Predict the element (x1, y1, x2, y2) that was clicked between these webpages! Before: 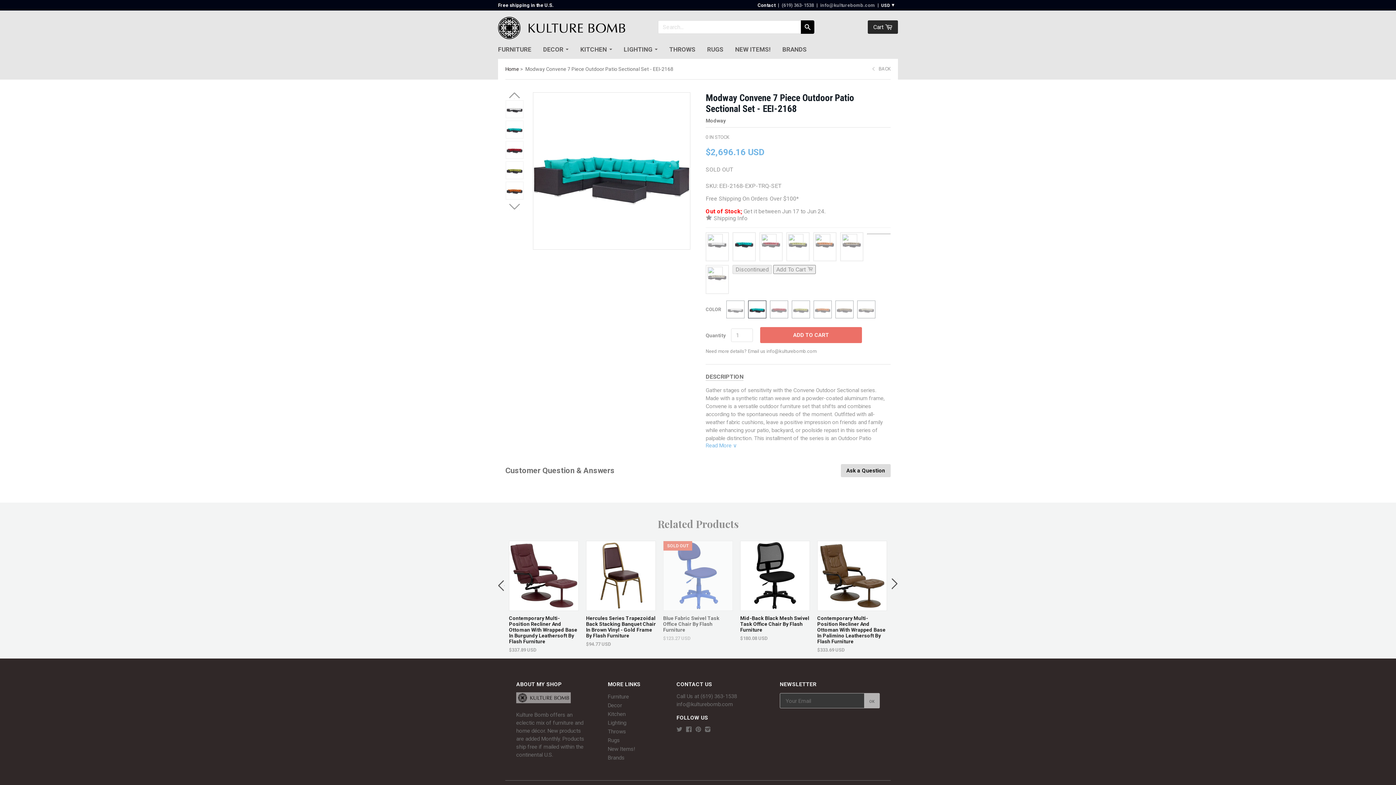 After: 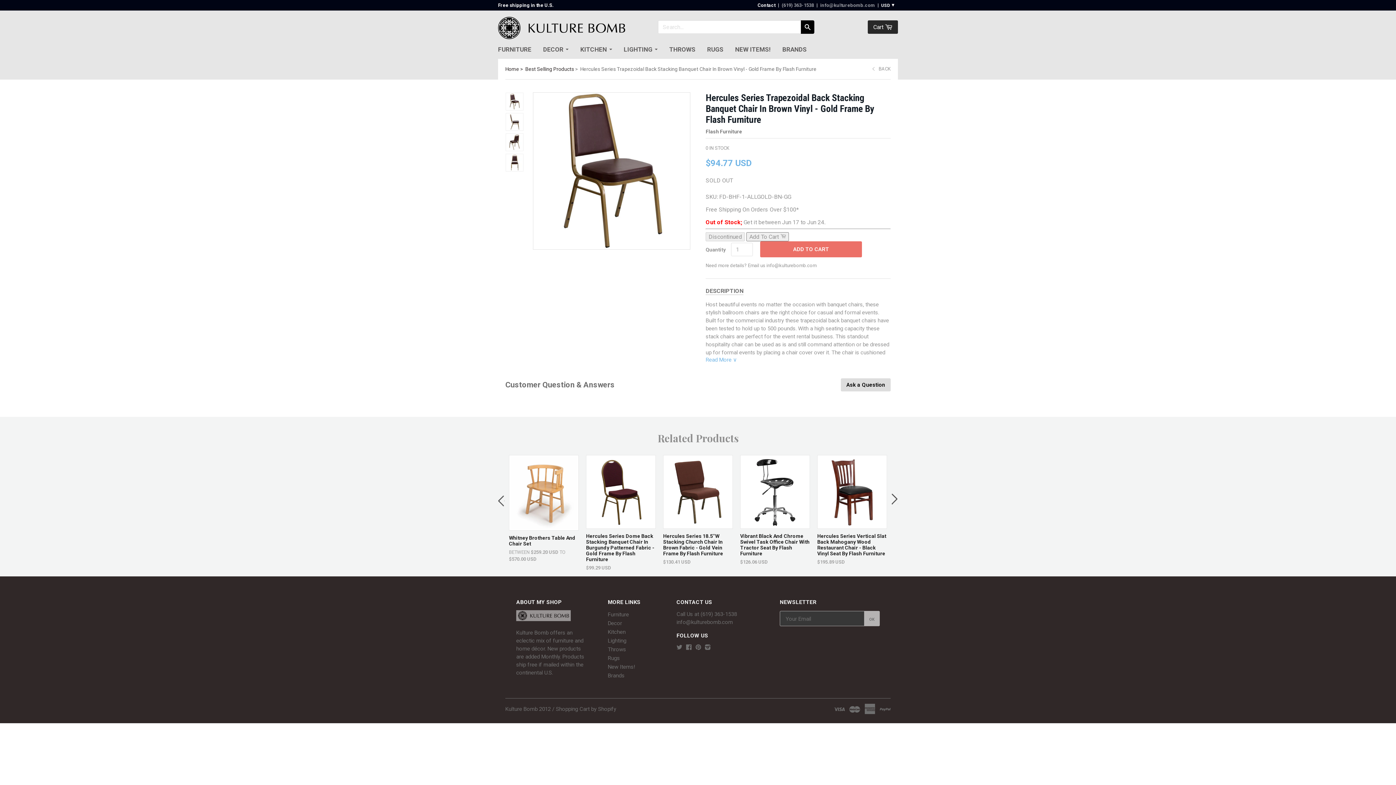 Action: bbox: (586, 603, 655, 610)